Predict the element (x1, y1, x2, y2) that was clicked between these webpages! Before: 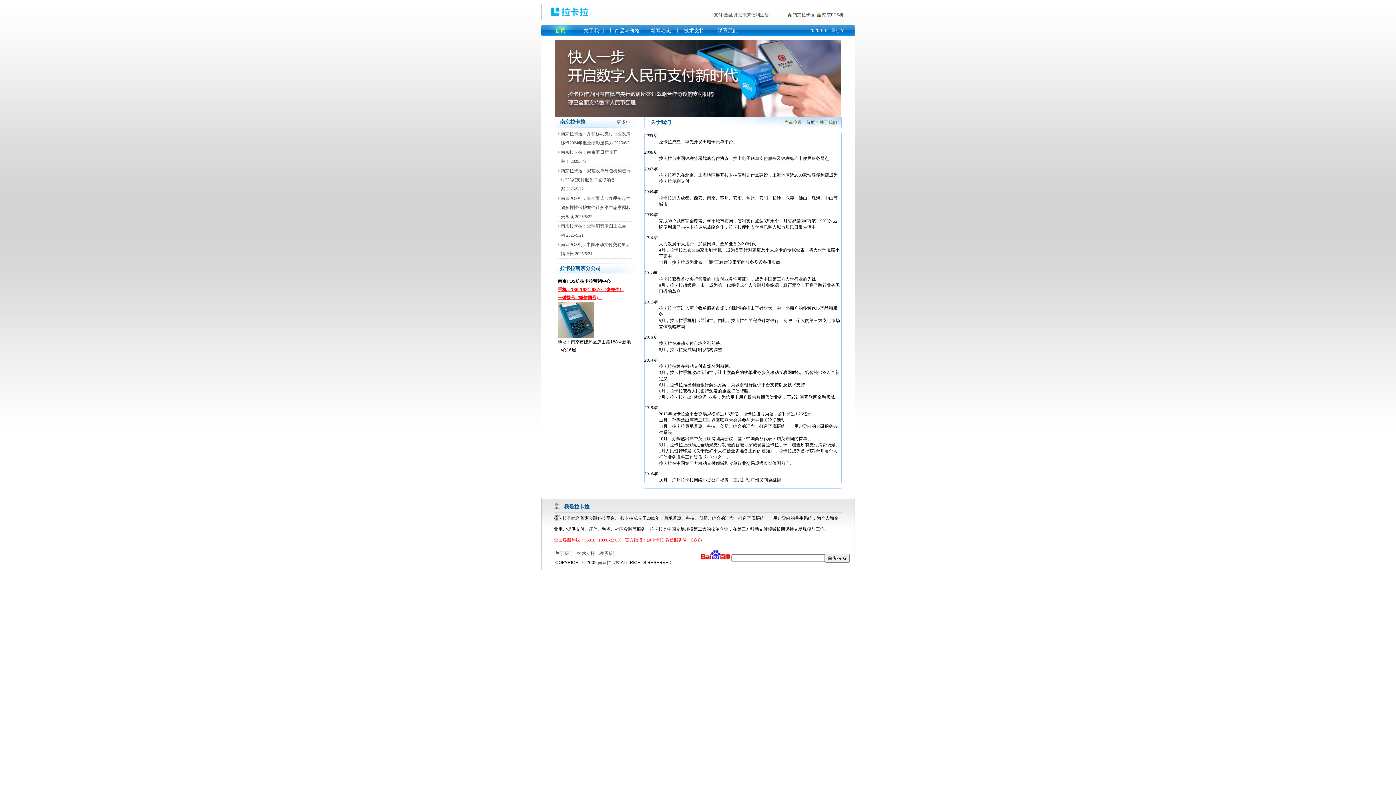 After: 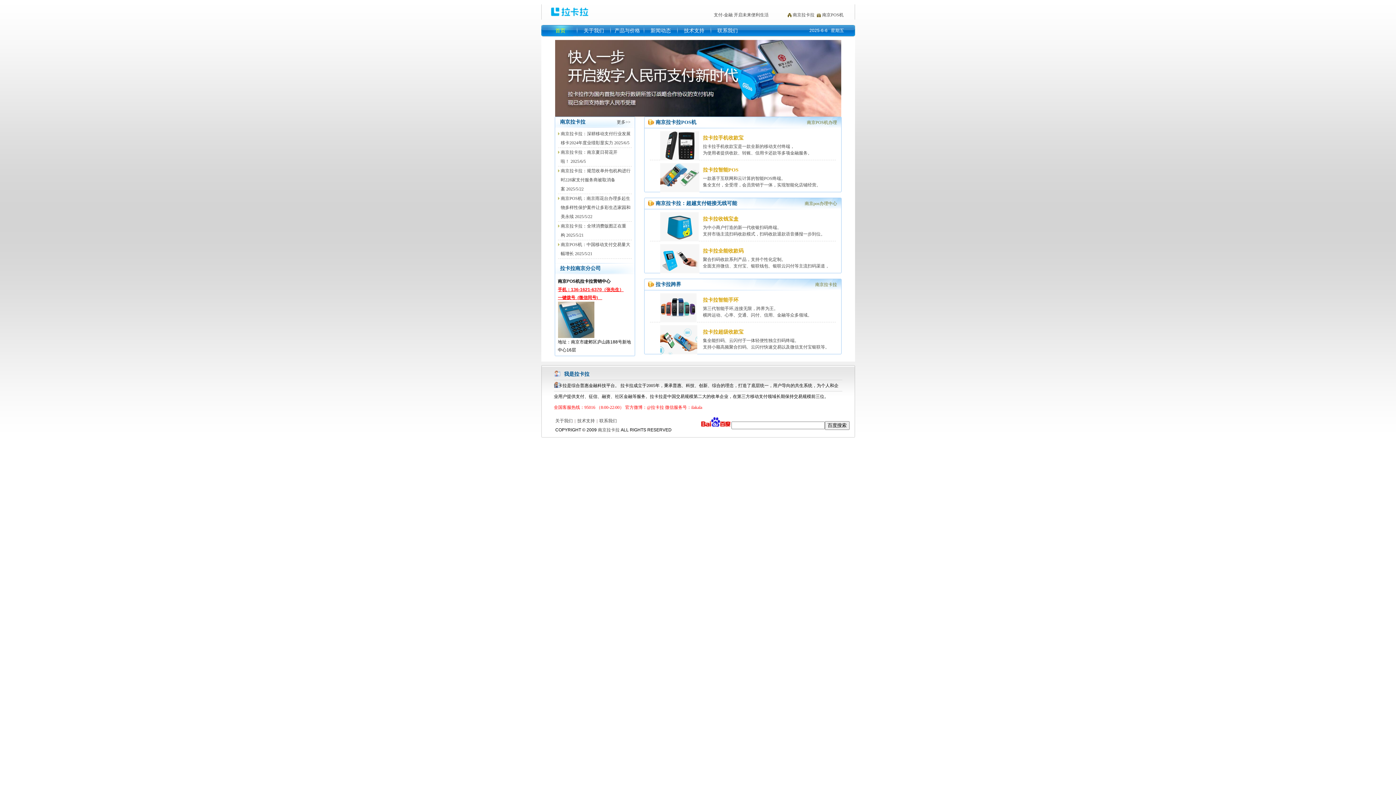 Action: bbox: (681, 25, 707, 36) label: 技术支持